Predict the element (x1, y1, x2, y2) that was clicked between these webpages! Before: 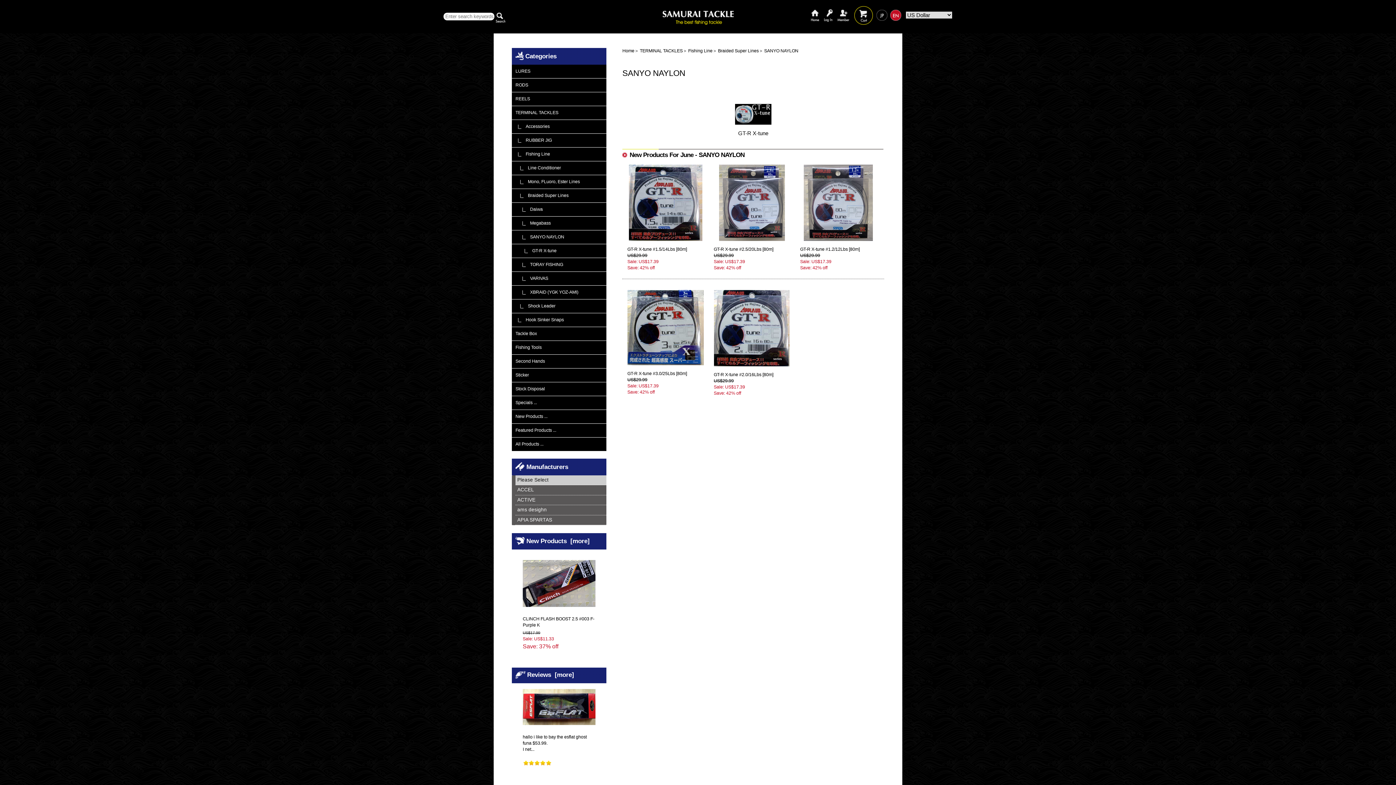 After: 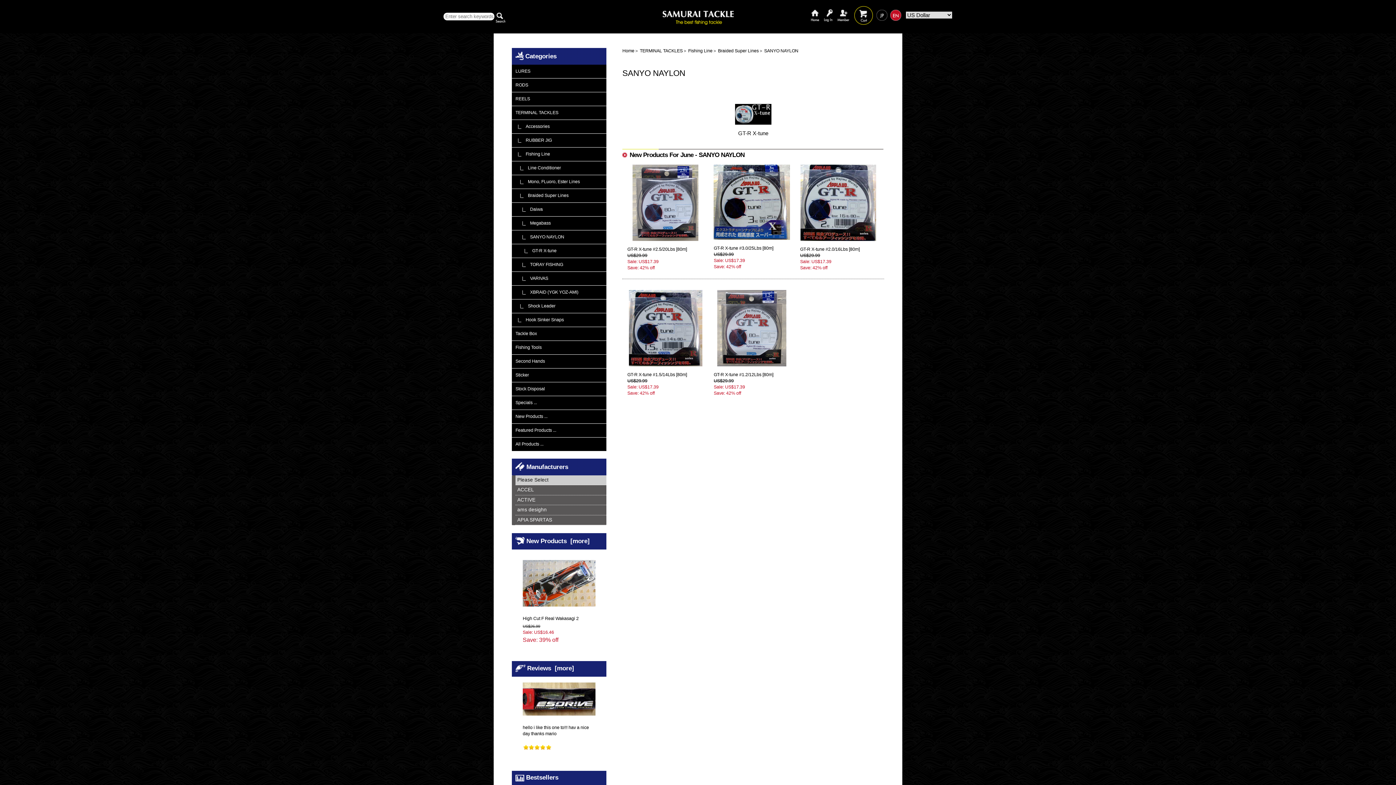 Action: bbox: (512, 230, 606, 243) label:       |_　SANYO NAYLON